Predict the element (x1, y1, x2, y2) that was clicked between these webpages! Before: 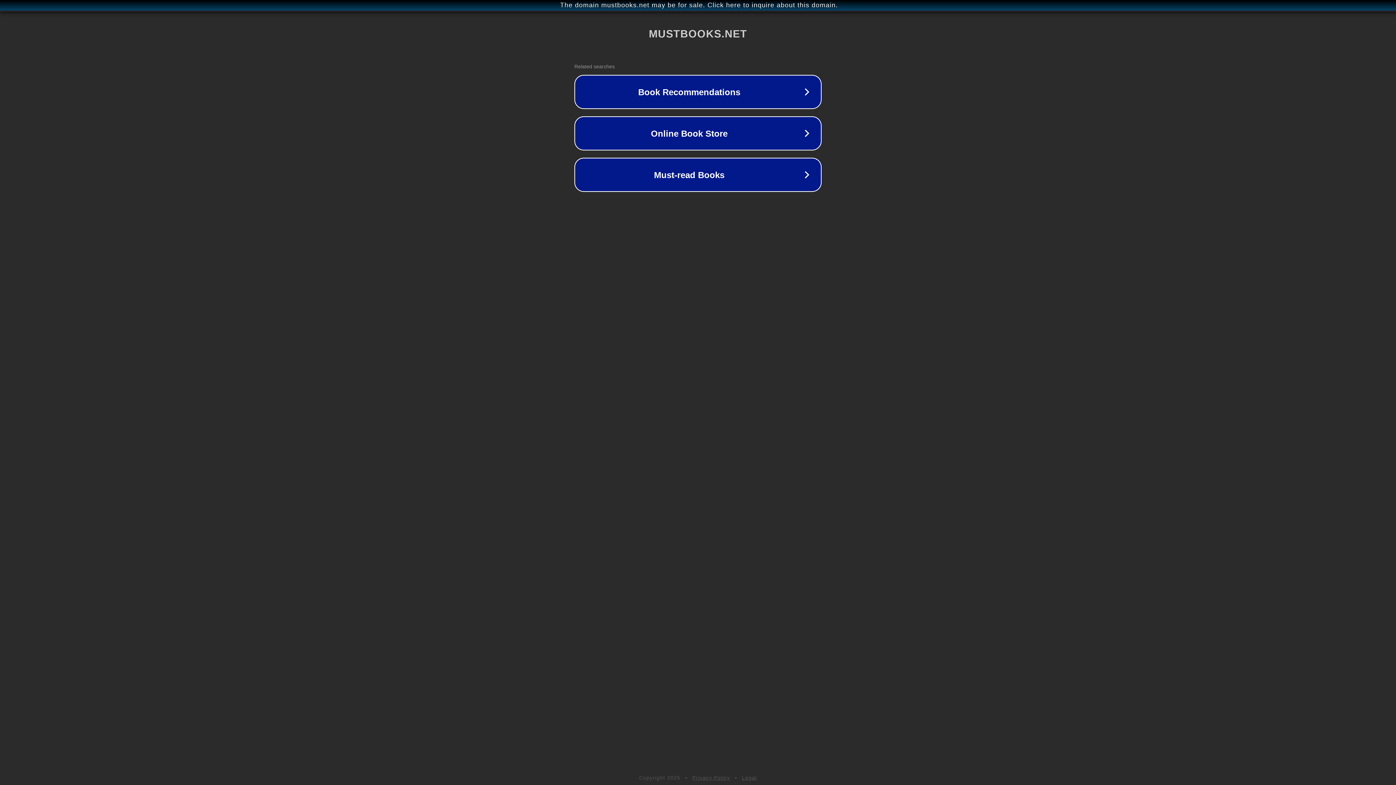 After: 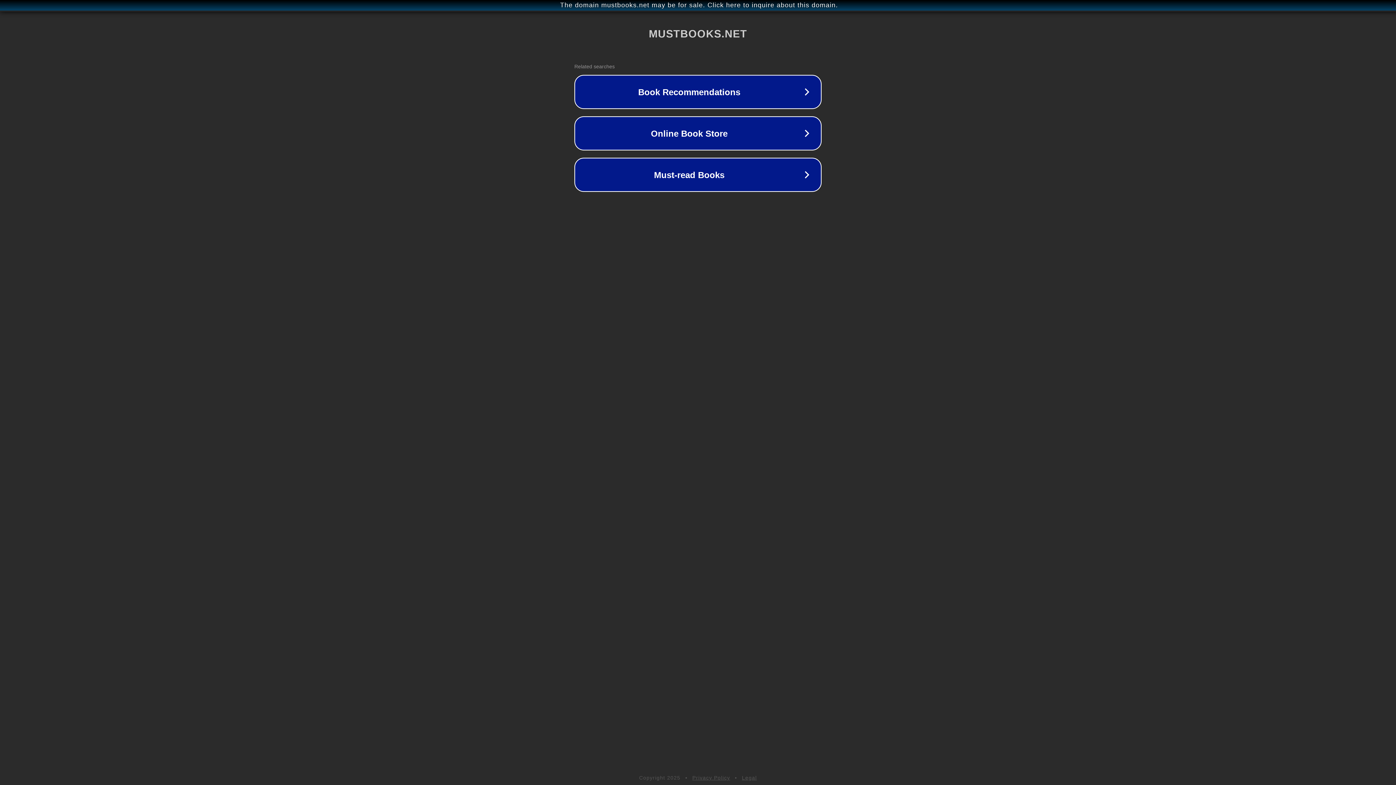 Action: bbox: (692, 775, 730, 781) label: Privacy Policy